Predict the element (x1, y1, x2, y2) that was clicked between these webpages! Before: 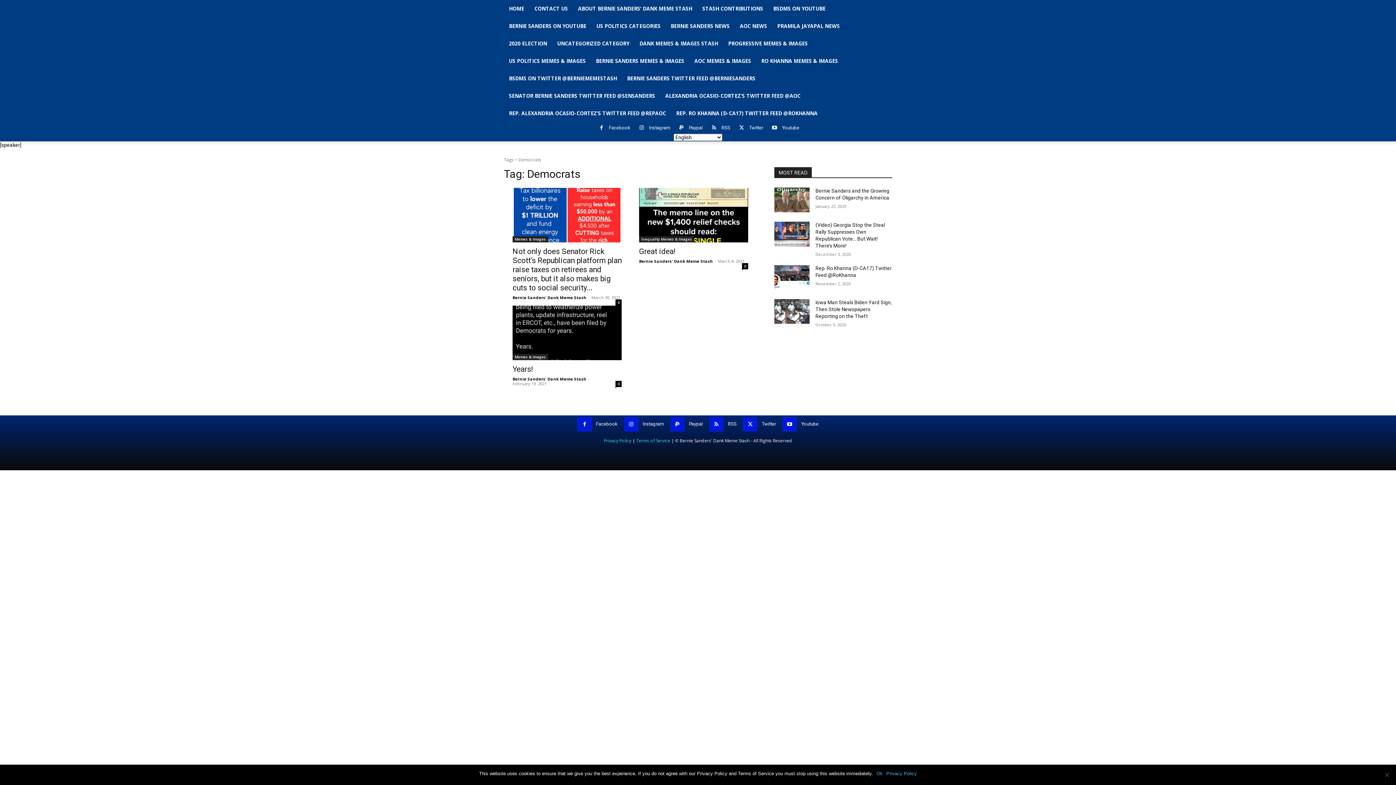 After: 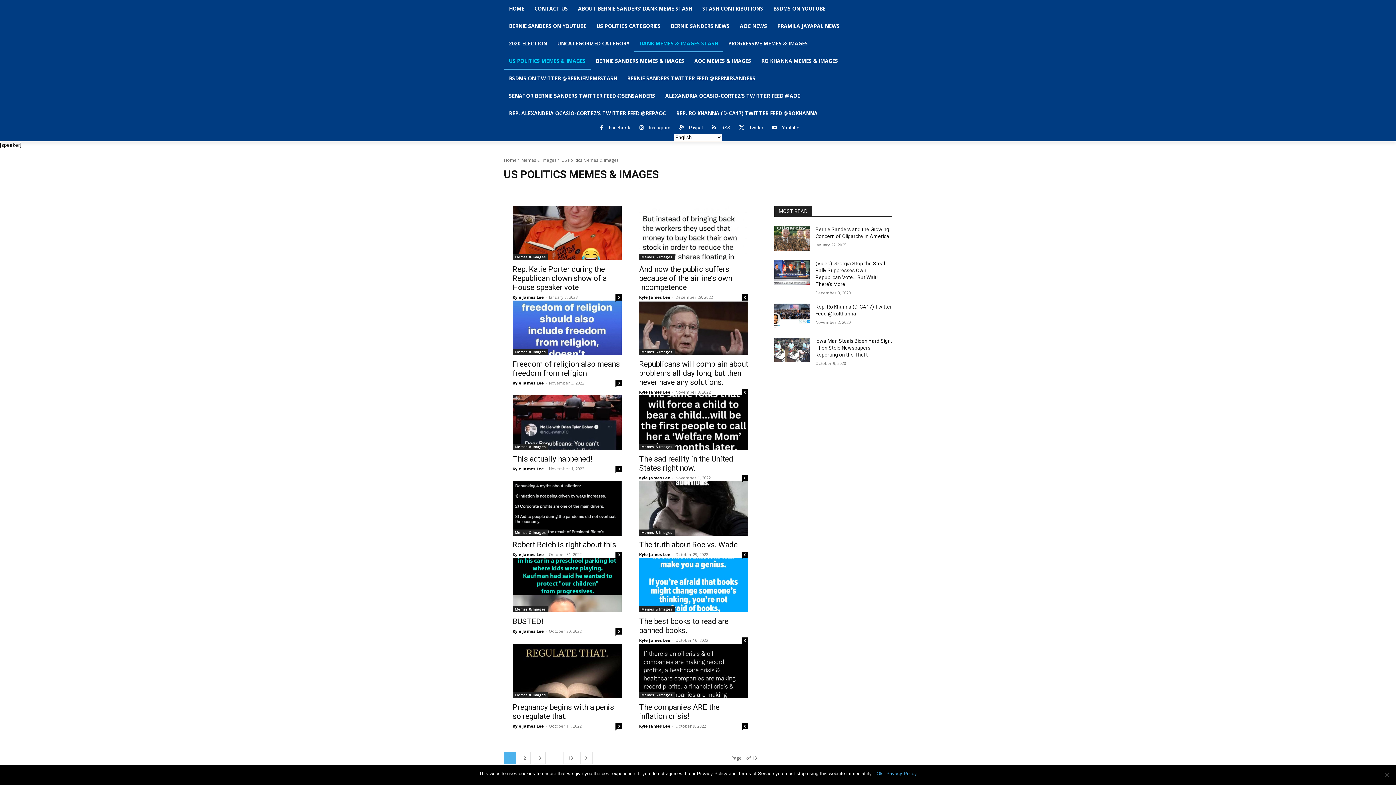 Action: label: US POLITICS MEMES & IMAGES bbox: (504, 52, 590, 69)